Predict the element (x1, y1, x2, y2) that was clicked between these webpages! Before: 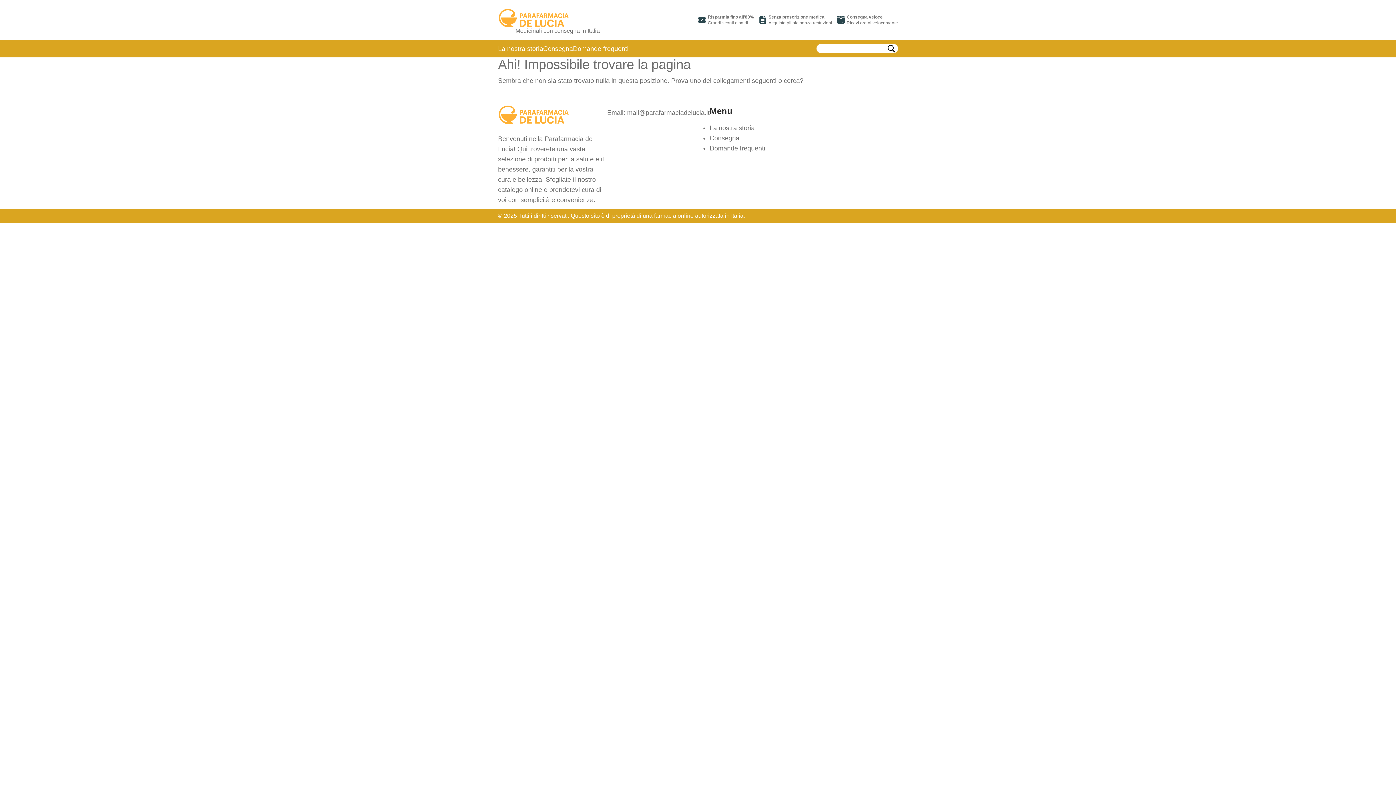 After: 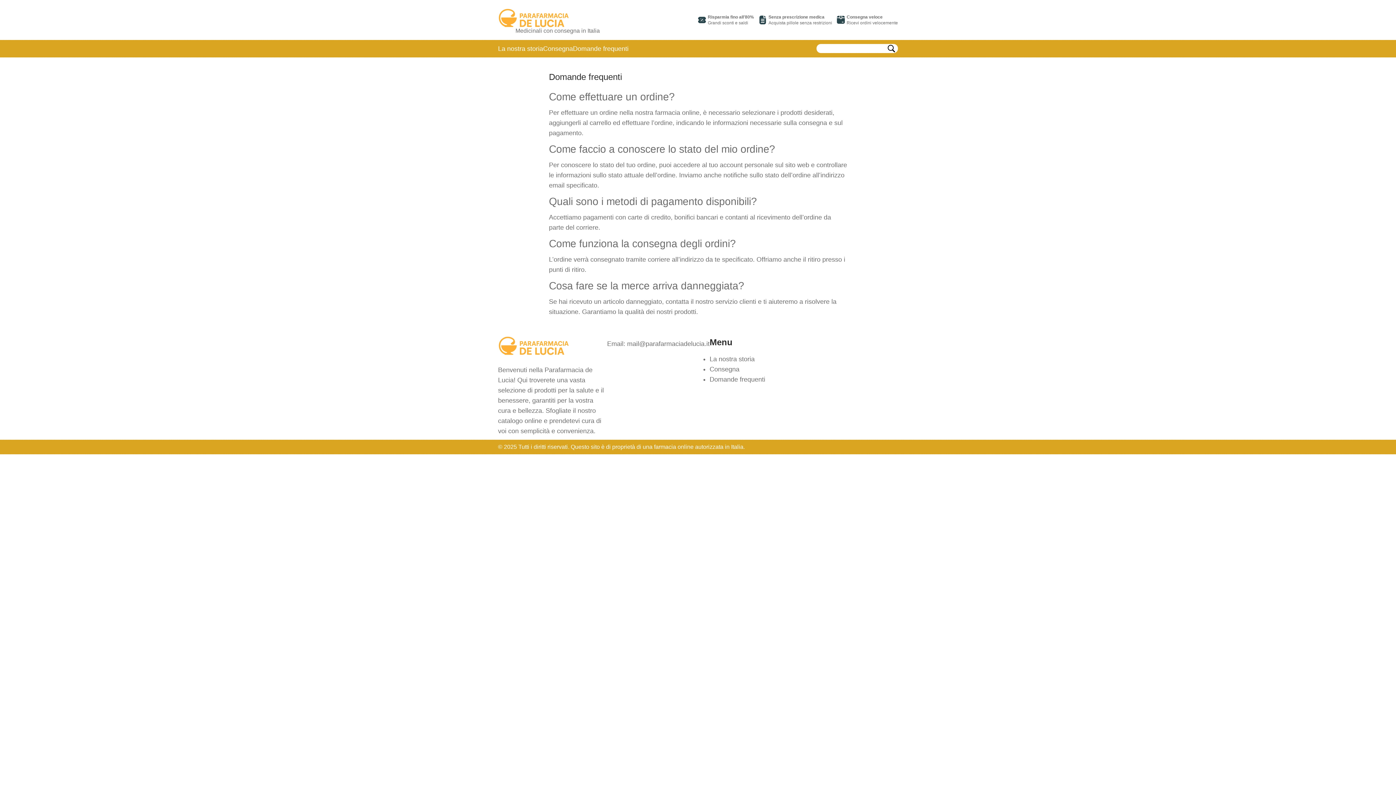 Action: label: Domande frequenti bbox: (709, 144, 765, 151)